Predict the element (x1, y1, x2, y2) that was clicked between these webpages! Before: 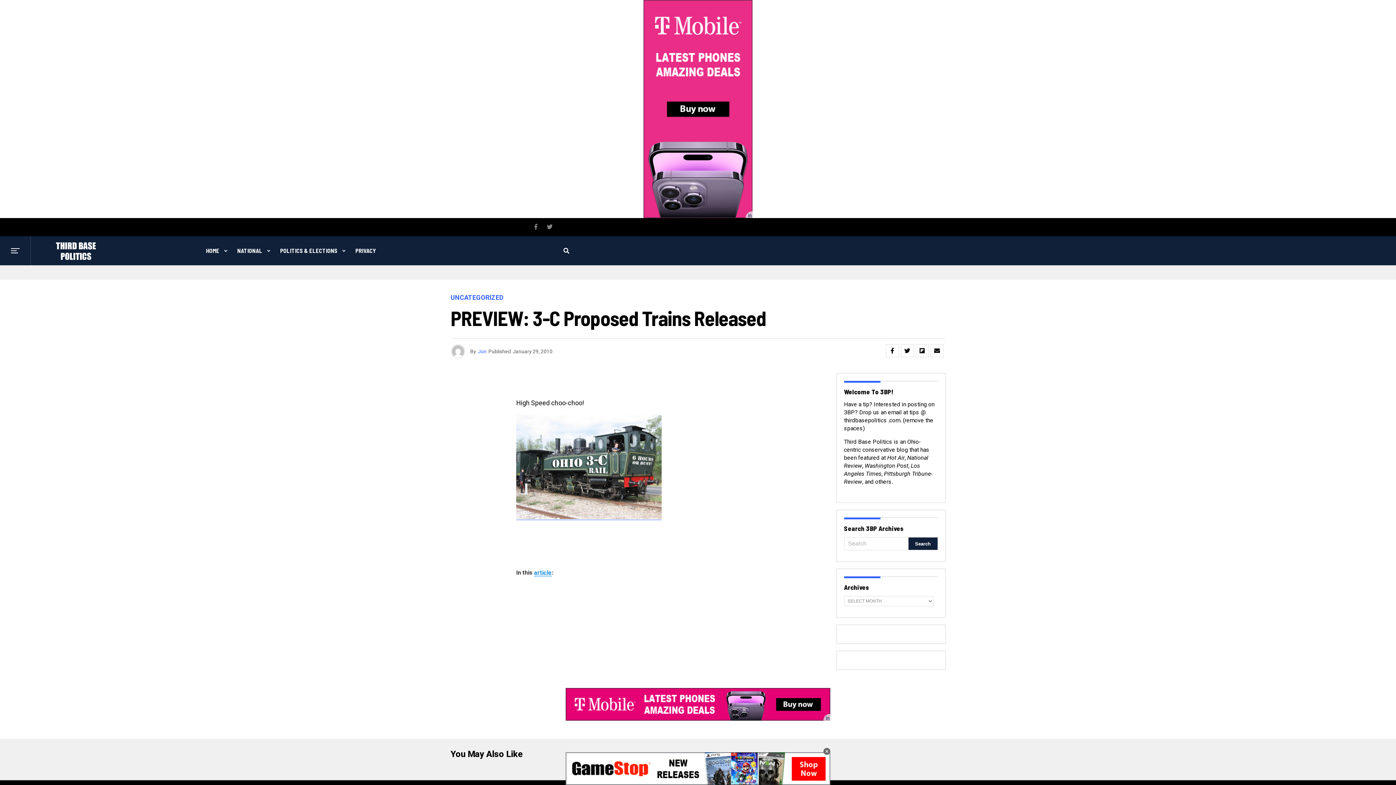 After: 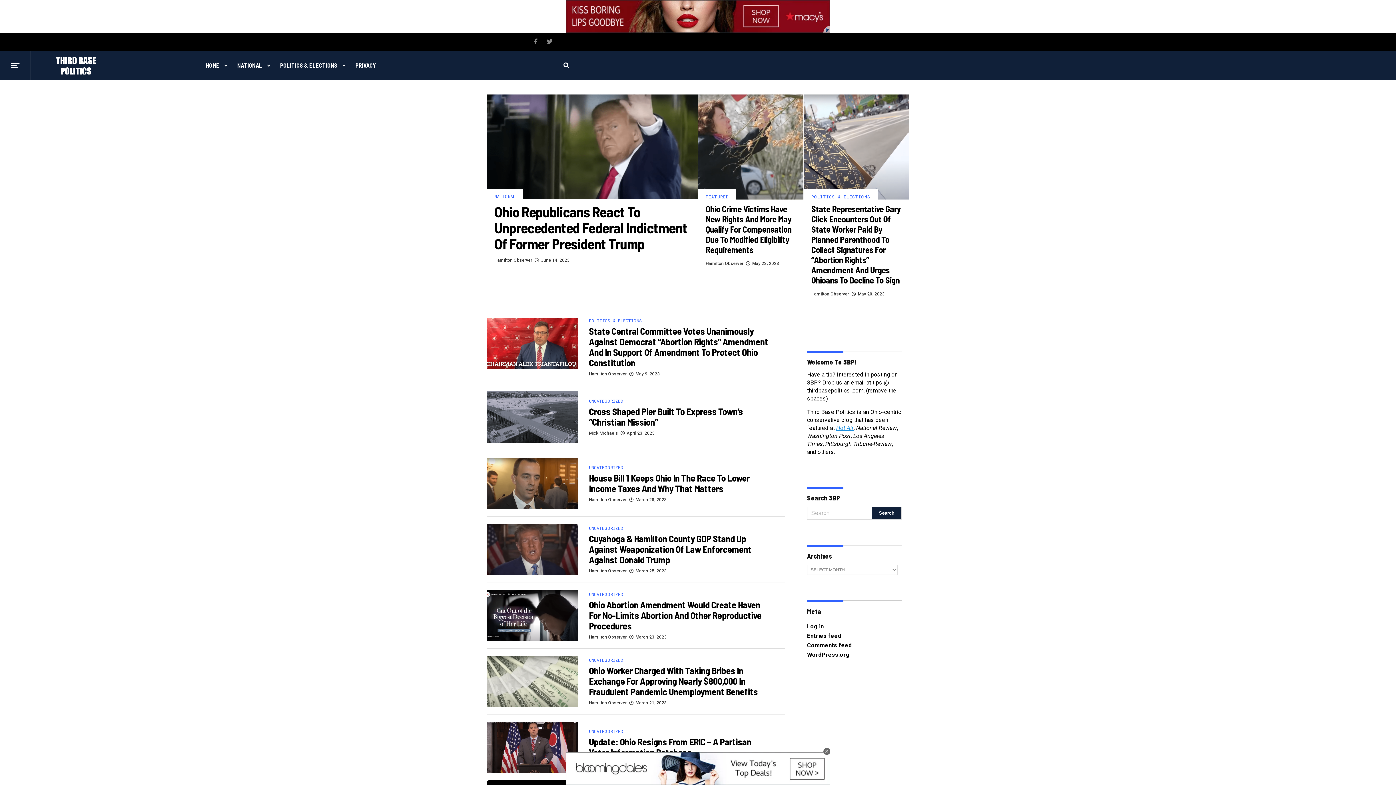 Action: bbox: (450, 294, 503, 301) label: UNCATEGORIZED